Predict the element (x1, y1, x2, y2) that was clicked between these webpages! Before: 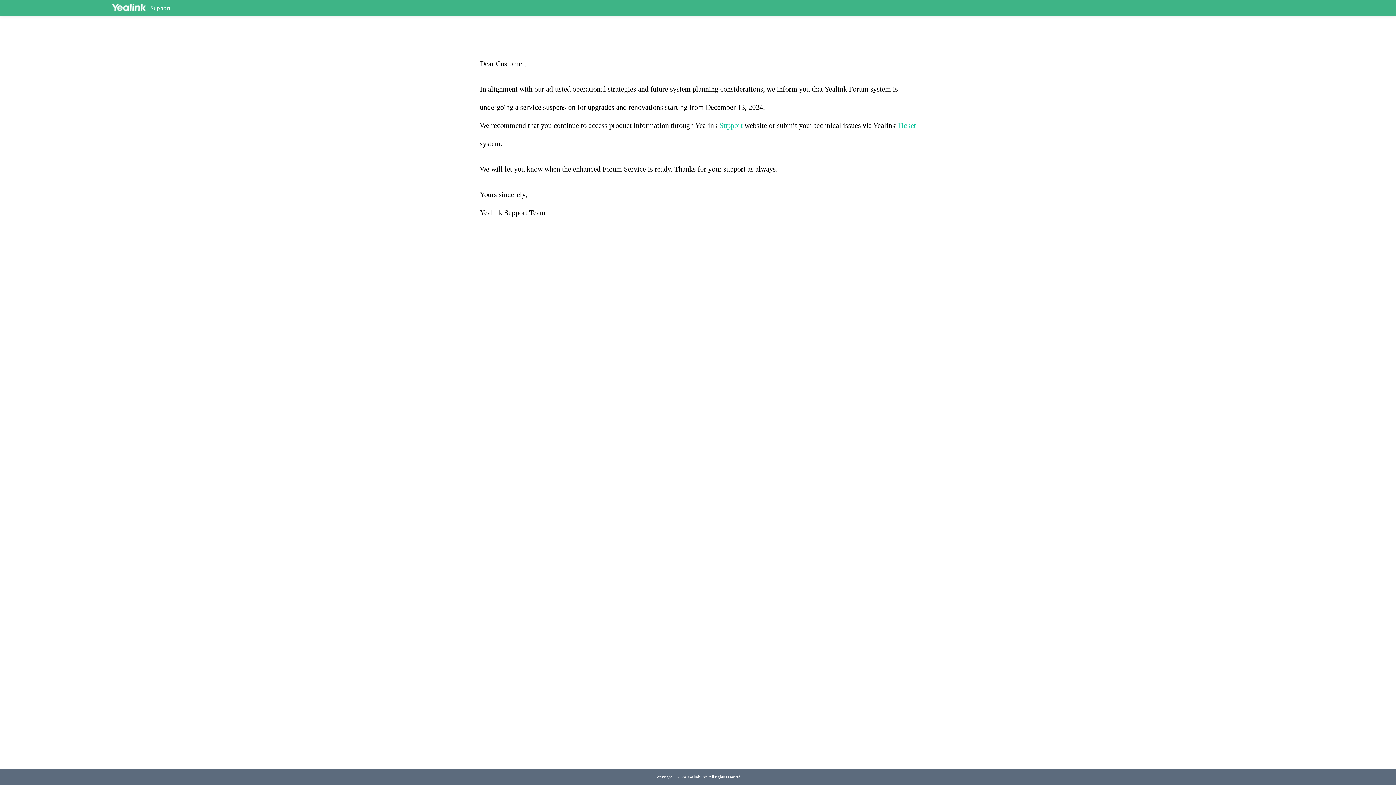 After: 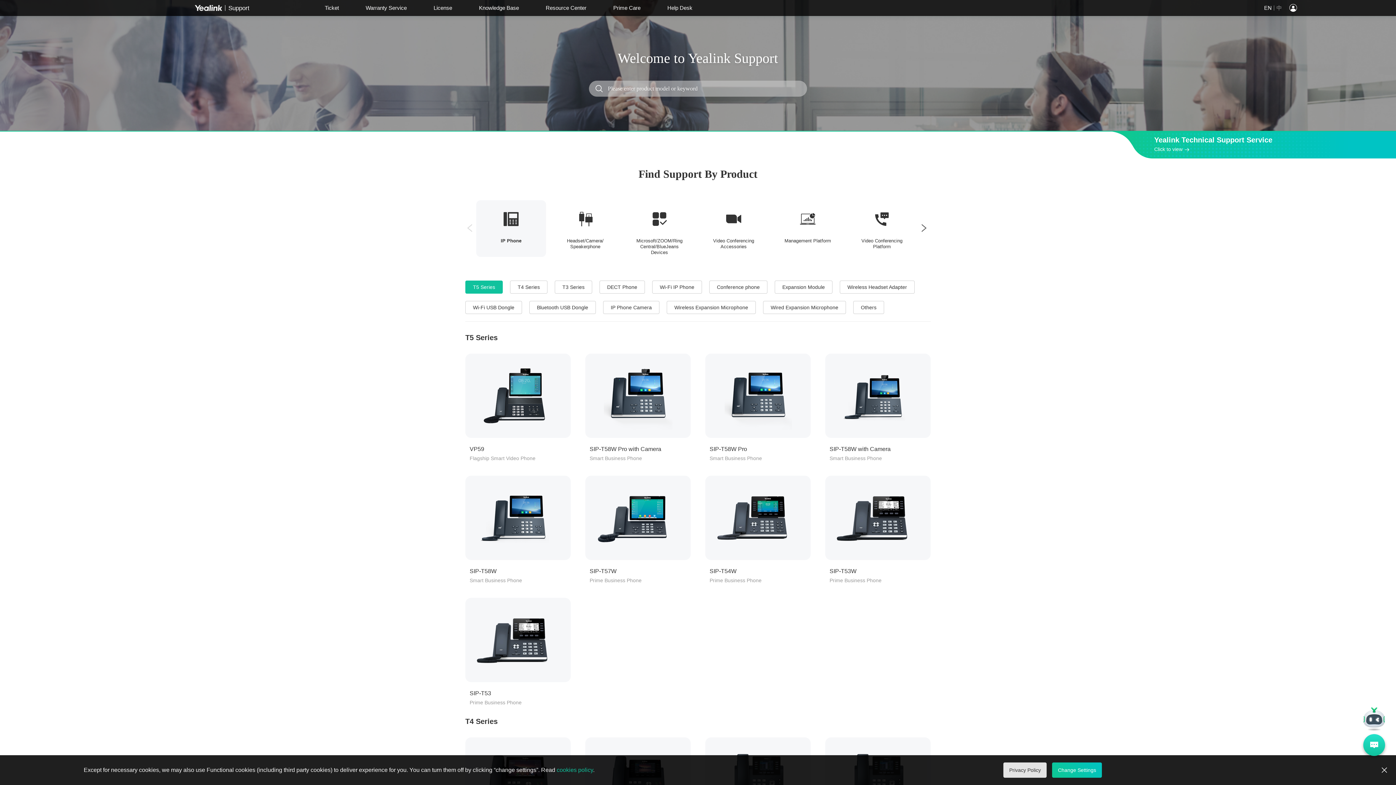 Action: bbox: (150, 4, 170, 11) label: Support